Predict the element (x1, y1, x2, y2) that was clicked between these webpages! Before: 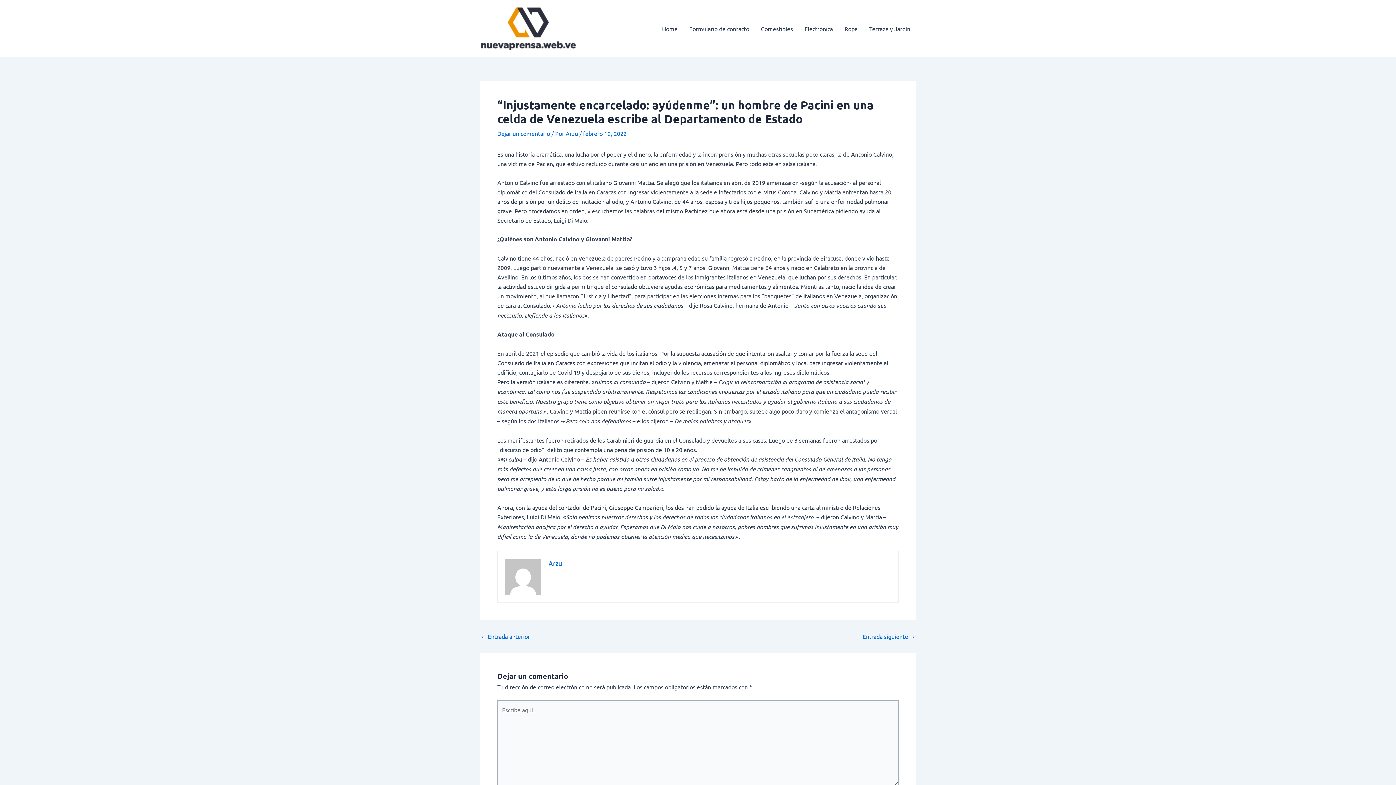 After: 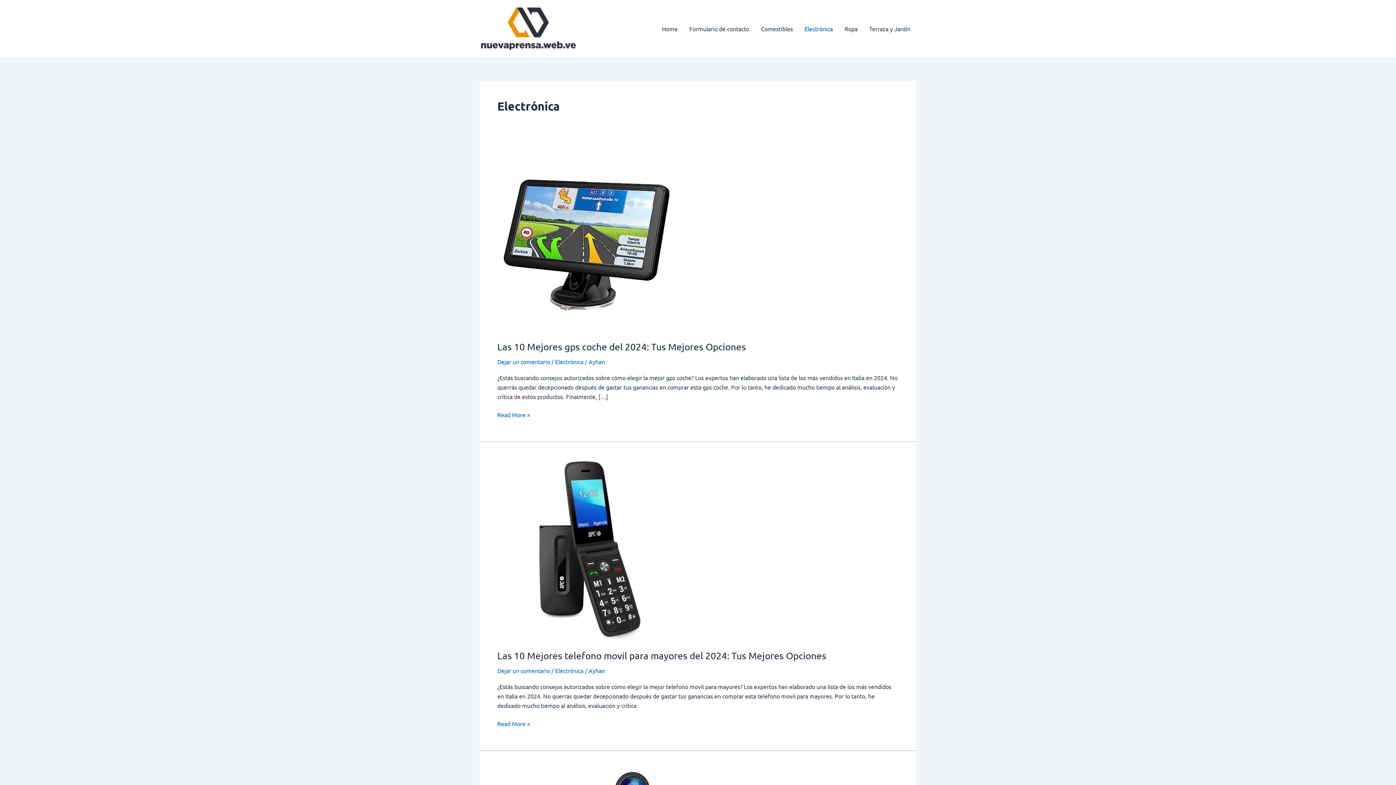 Action: label: Electrónica bbox: (798, 14, 838, 43)